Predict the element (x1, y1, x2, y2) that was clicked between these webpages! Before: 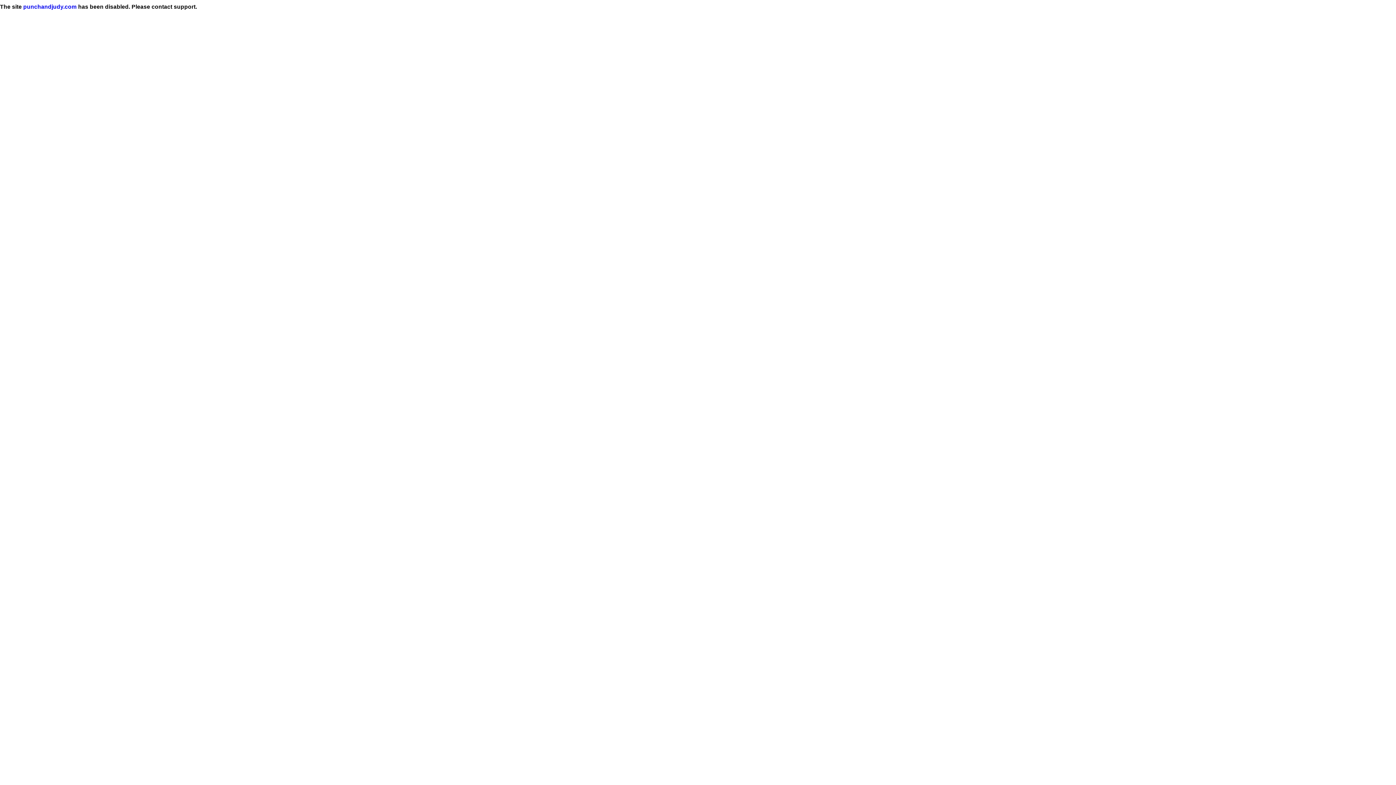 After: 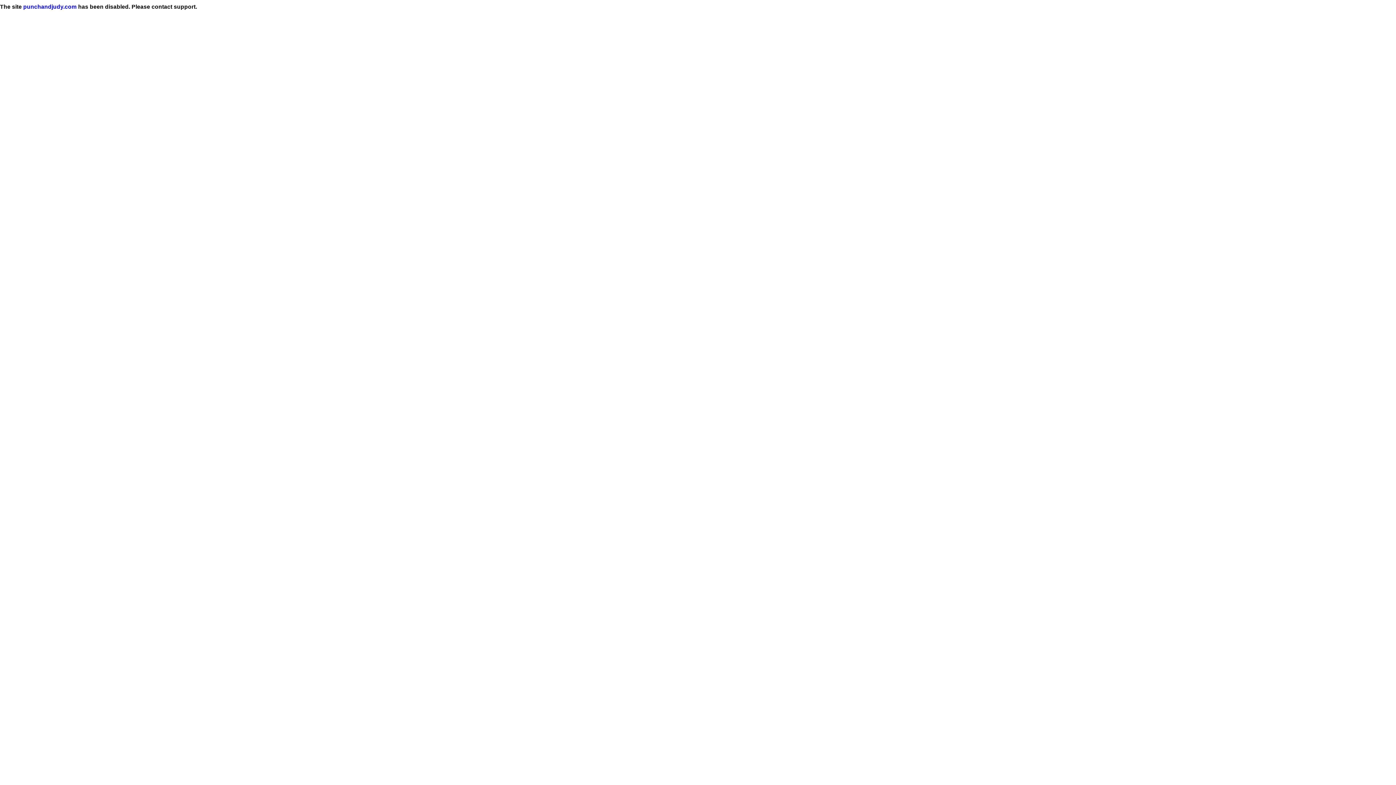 Action: bbox: (23, 3, 76, 9) label: punchandjudy.com